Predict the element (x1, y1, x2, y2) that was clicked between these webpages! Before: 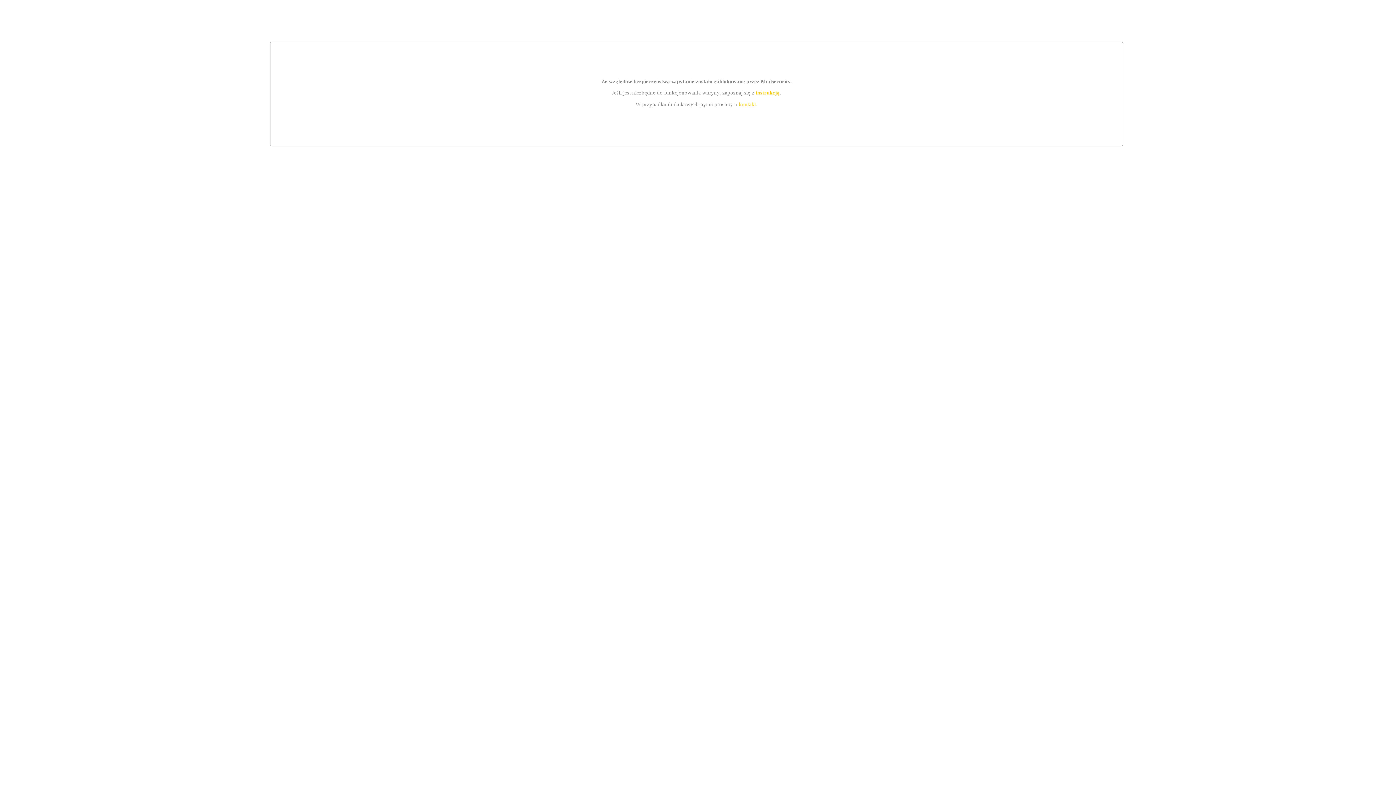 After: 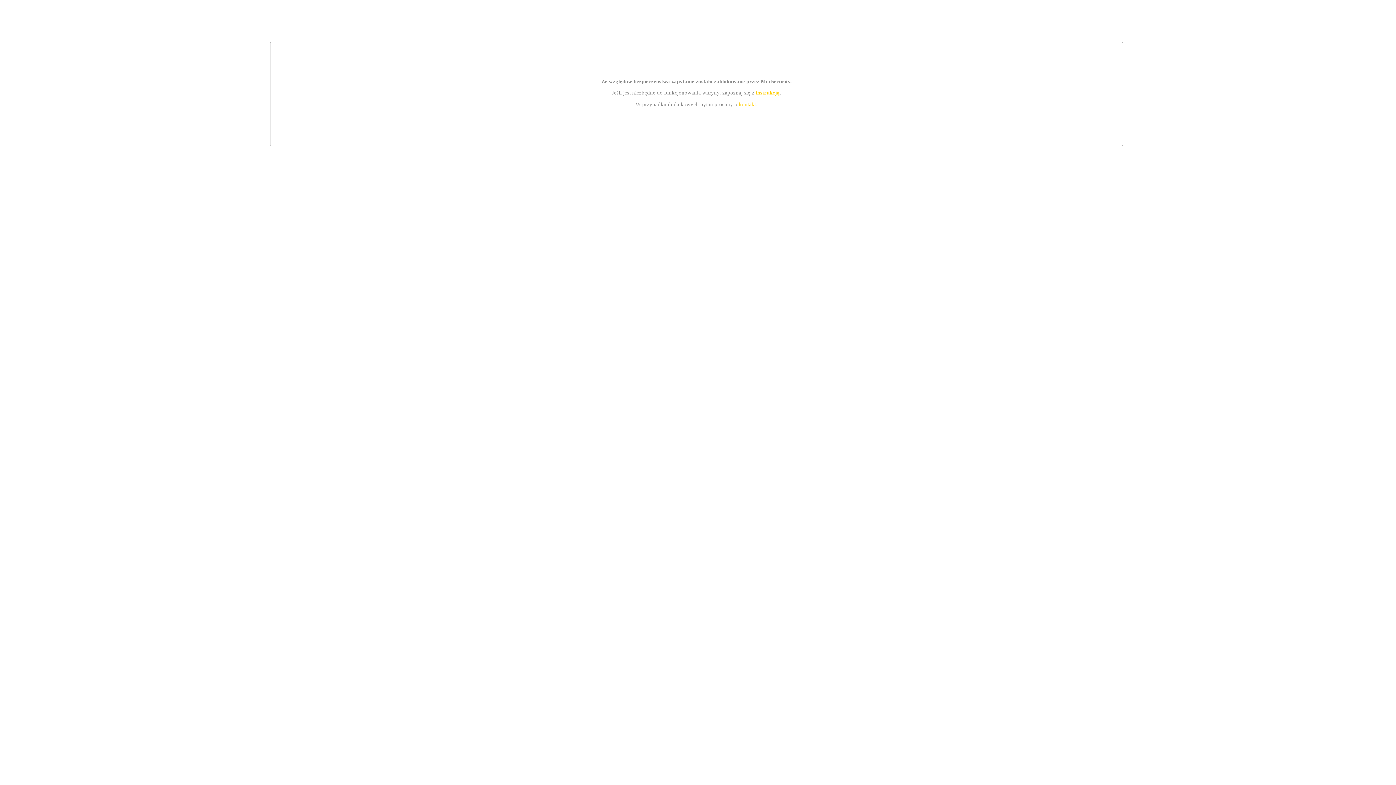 Action: bbox: (755, 89, 779, 95) label: instrukcją